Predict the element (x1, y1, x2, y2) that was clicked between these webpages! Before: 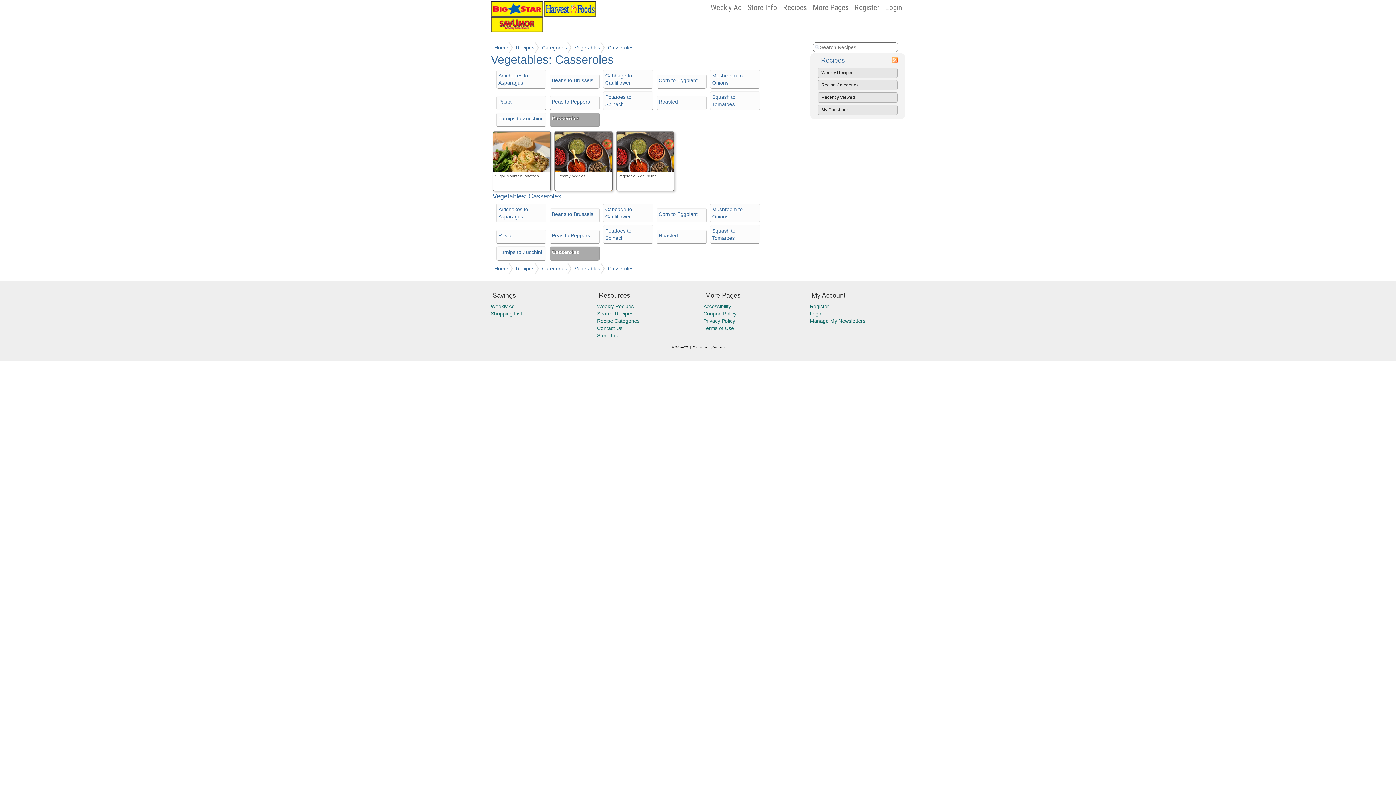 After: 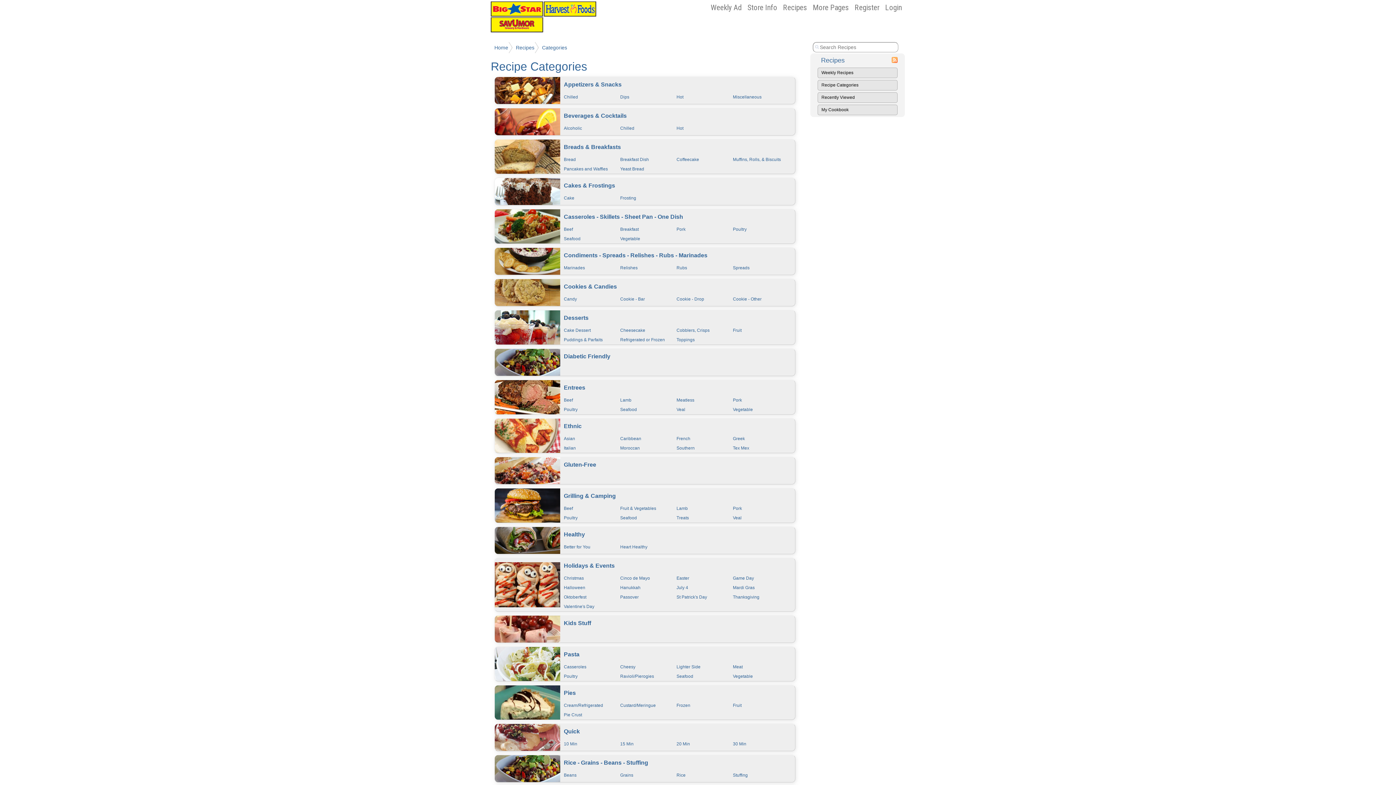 Action: bbox: (597, 318, 639, 324) label: Recipe Categories